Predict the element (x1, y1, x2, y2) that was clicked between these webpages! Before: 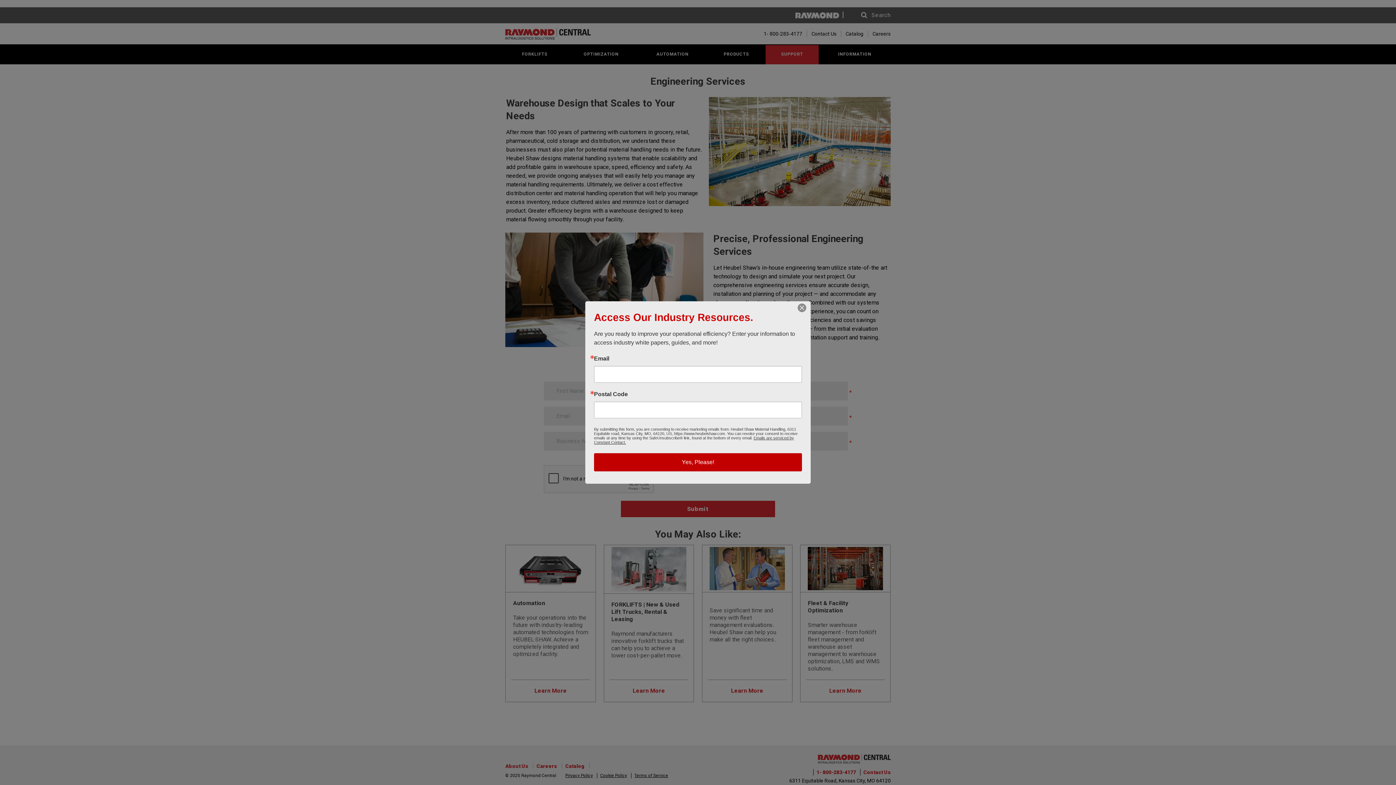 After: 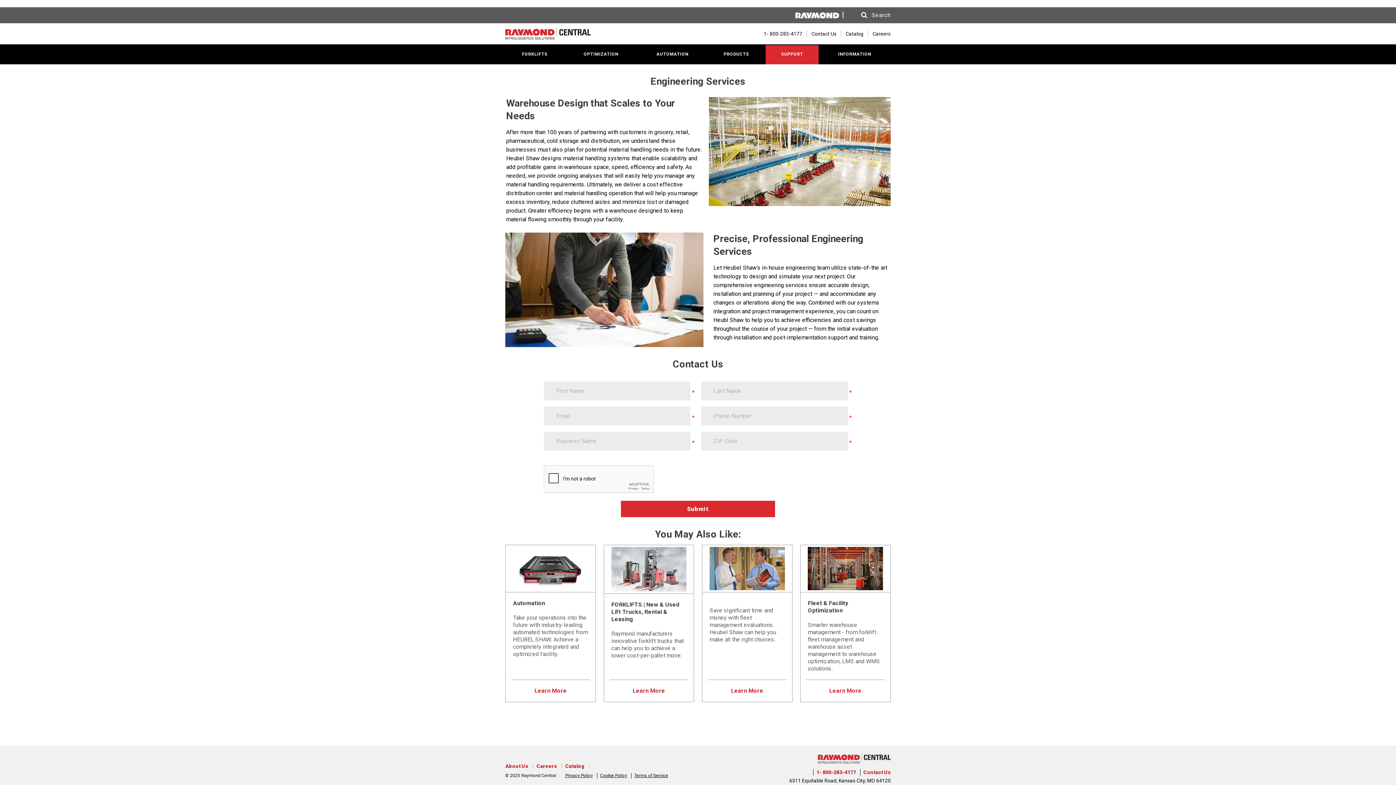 Action: bbox: (800, 303, 808, 312)